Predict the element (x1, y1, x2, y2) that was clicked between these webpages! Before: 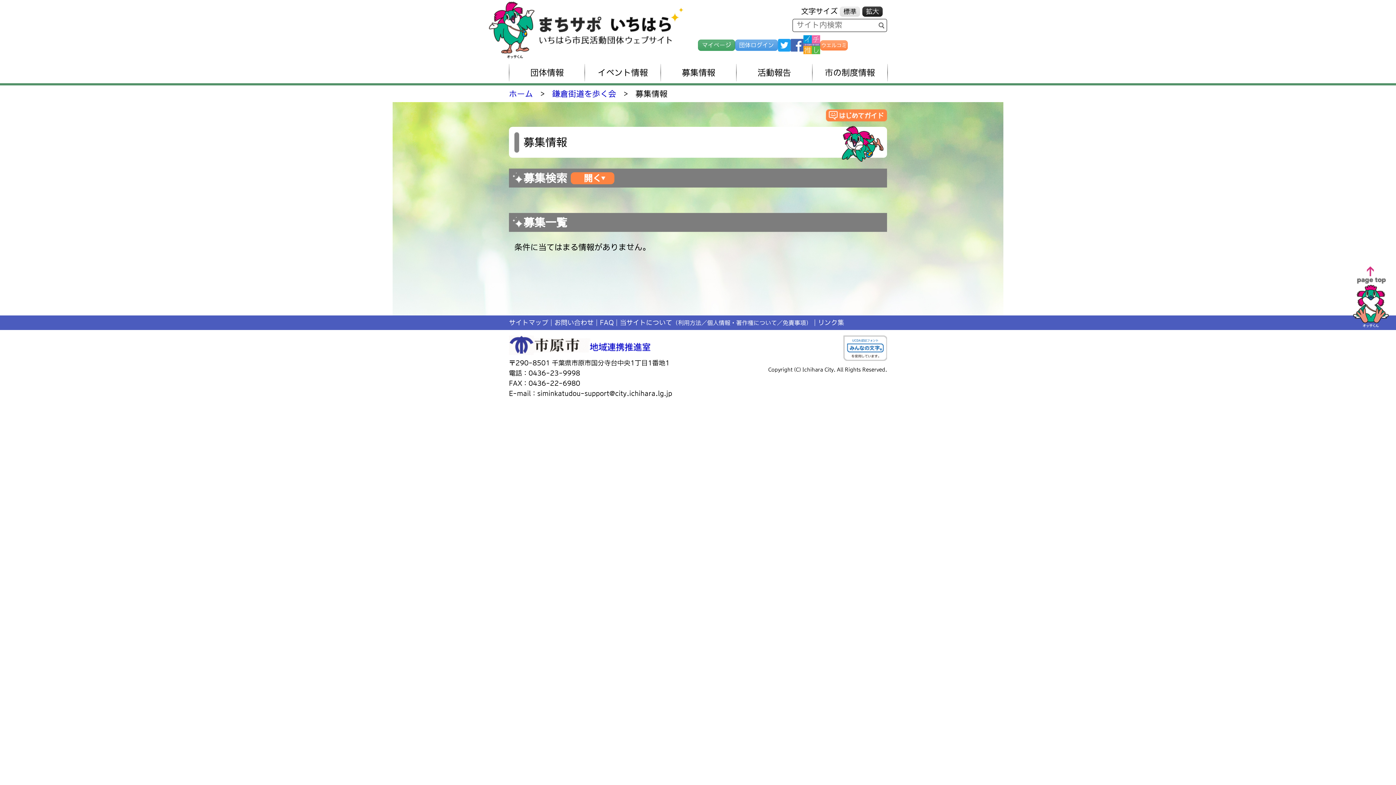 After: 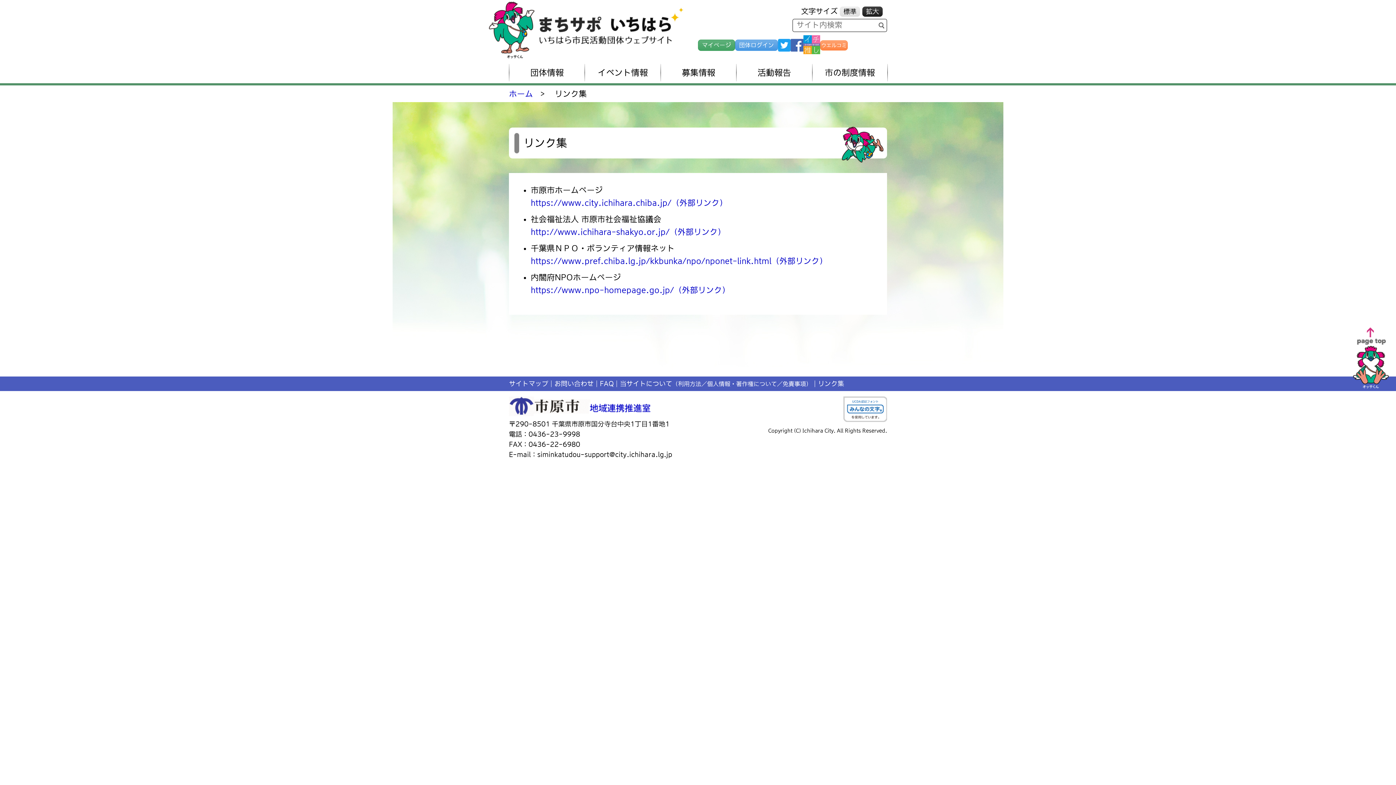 Action: label: リンク集 bbox: (818, 319, 844, 326)